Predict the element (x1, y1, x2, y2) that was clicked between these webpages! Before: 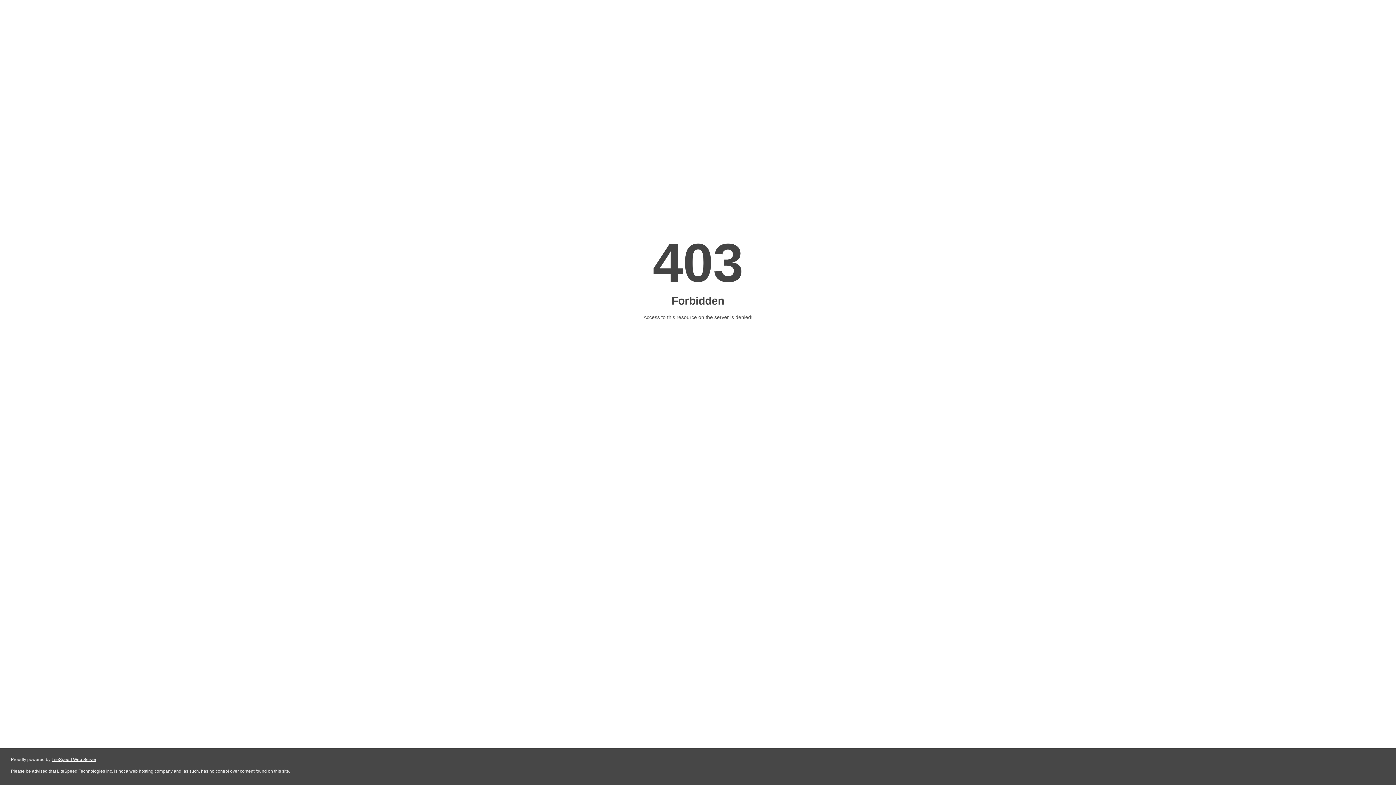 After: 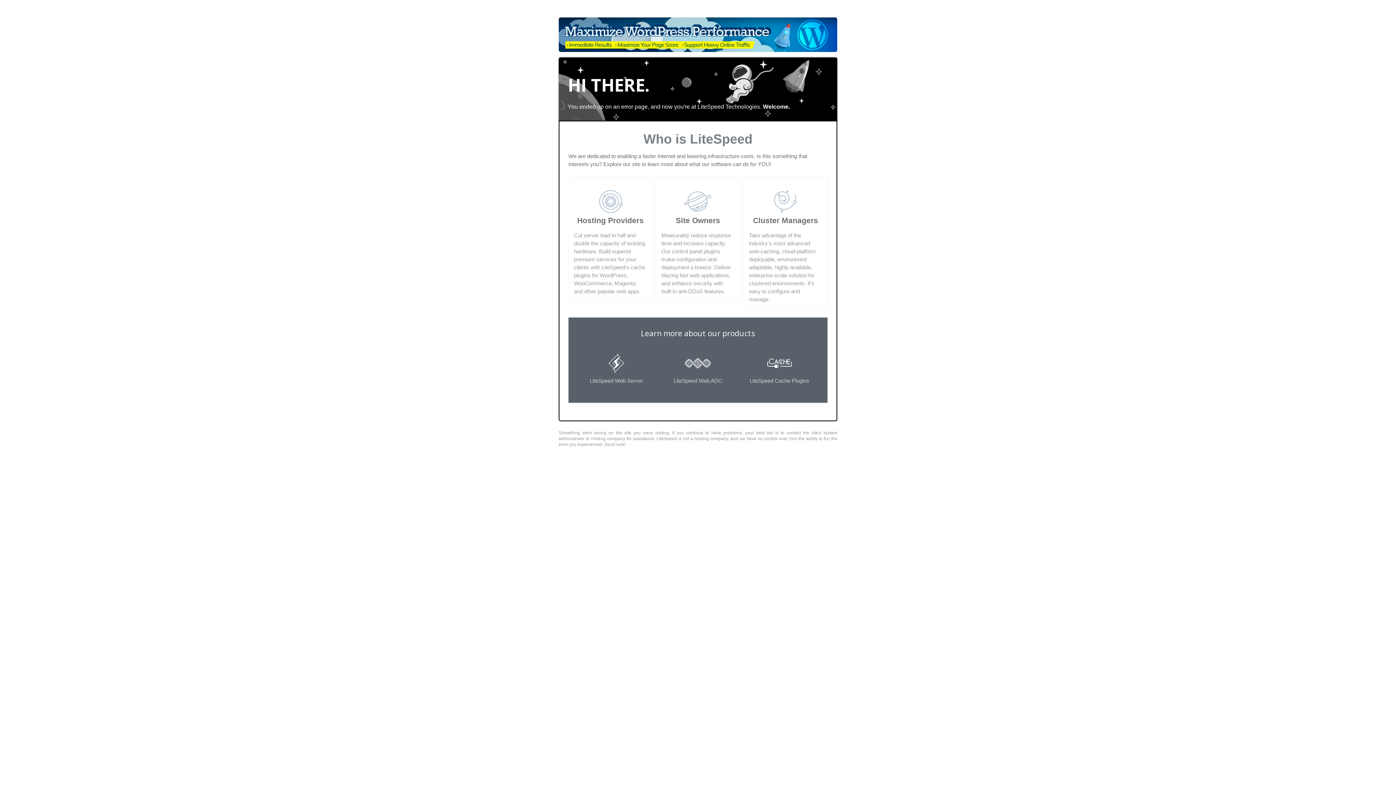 Action: bbox: (51, 757, 96, 762) label: LiteSpeed Web Server